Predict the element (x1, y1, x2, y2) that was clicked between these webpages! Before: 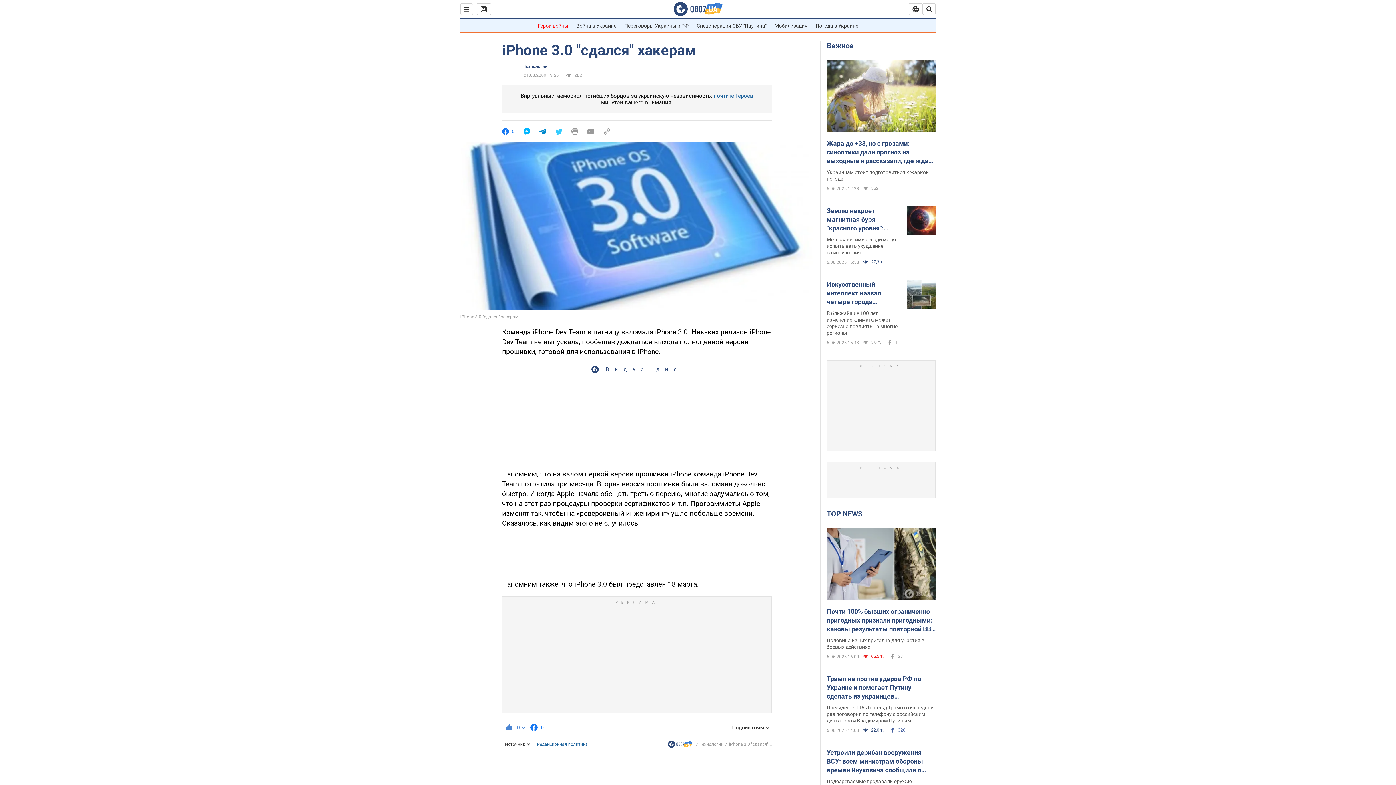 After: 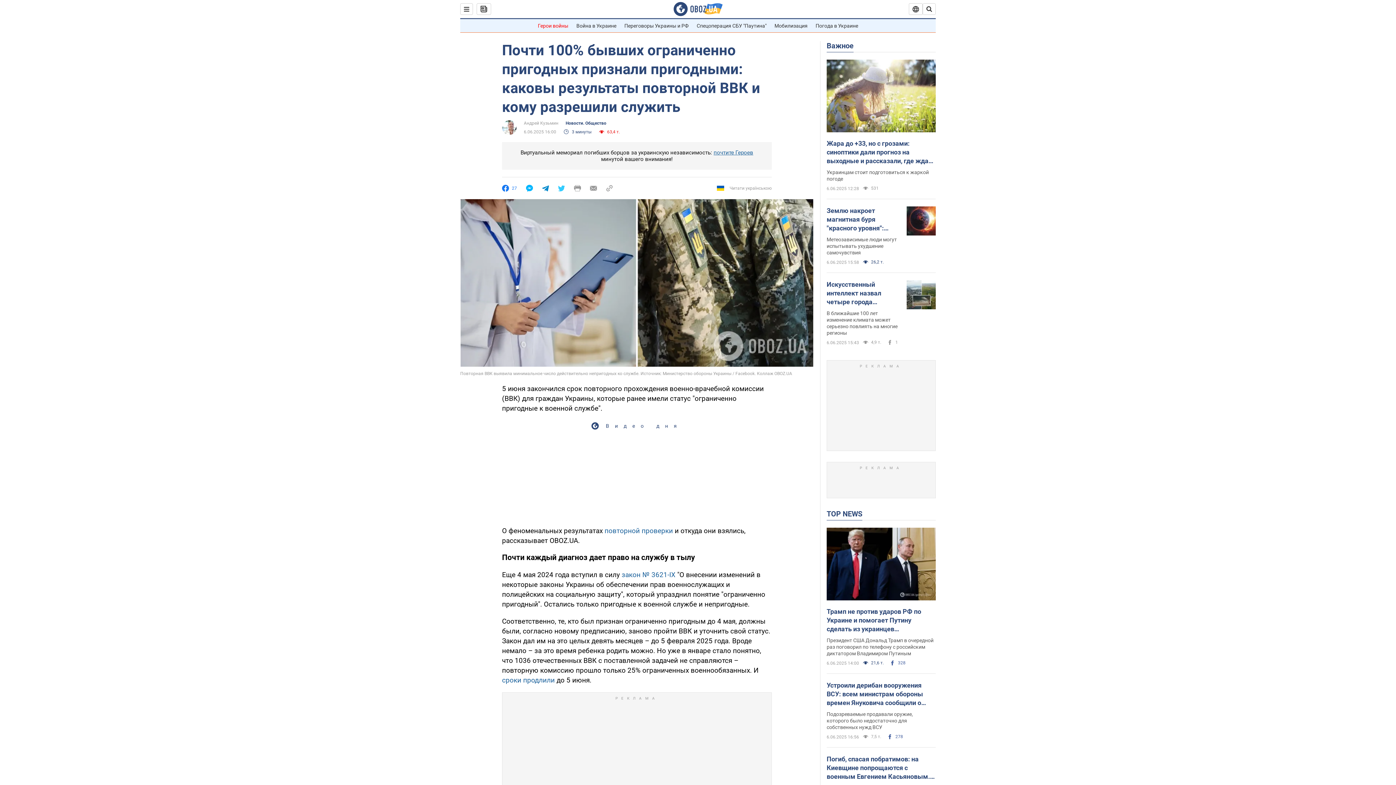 Action: label: Почти 100% бывших ограниченно пригодных признали пригодными: каковы результаты повторной ВВК и кому разрешили служить bbox: (826, 607, 936, 633)